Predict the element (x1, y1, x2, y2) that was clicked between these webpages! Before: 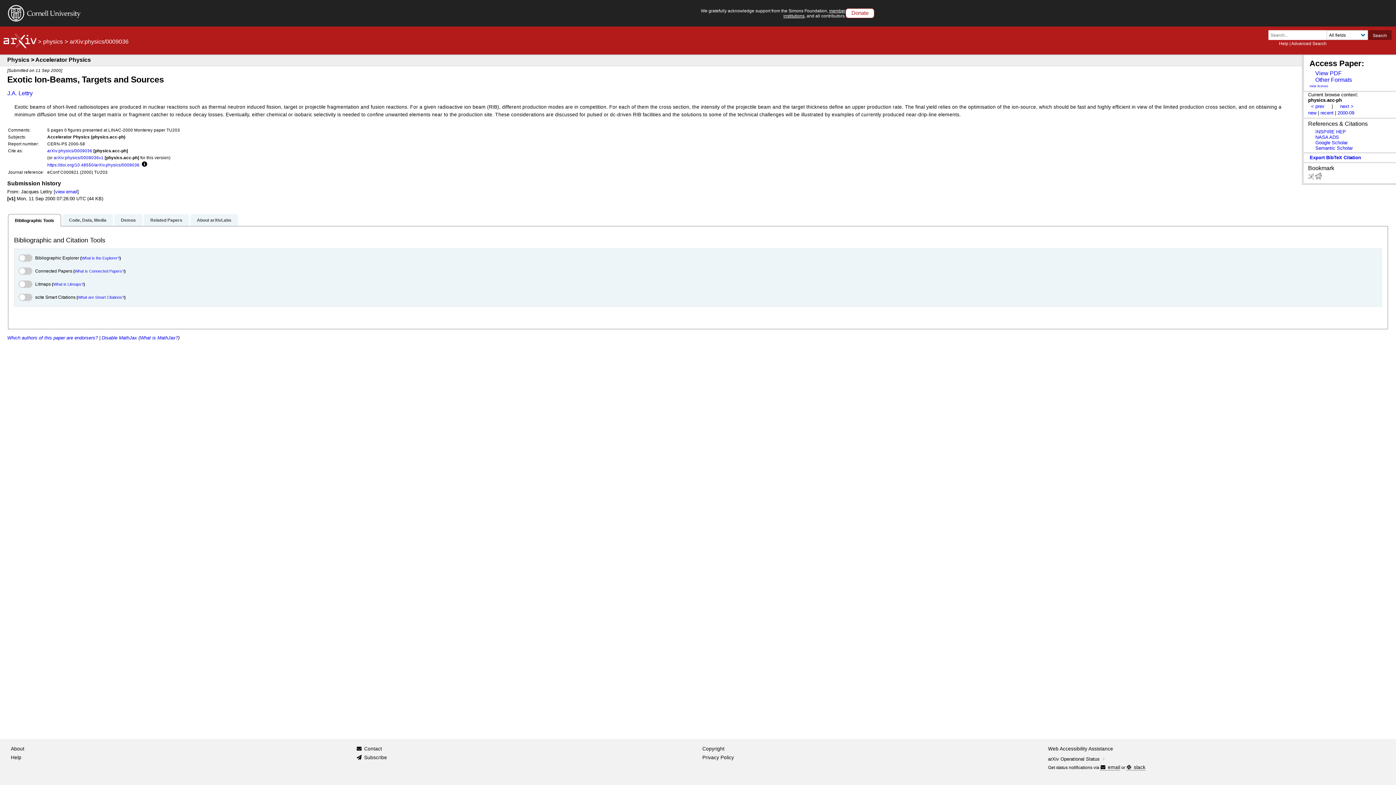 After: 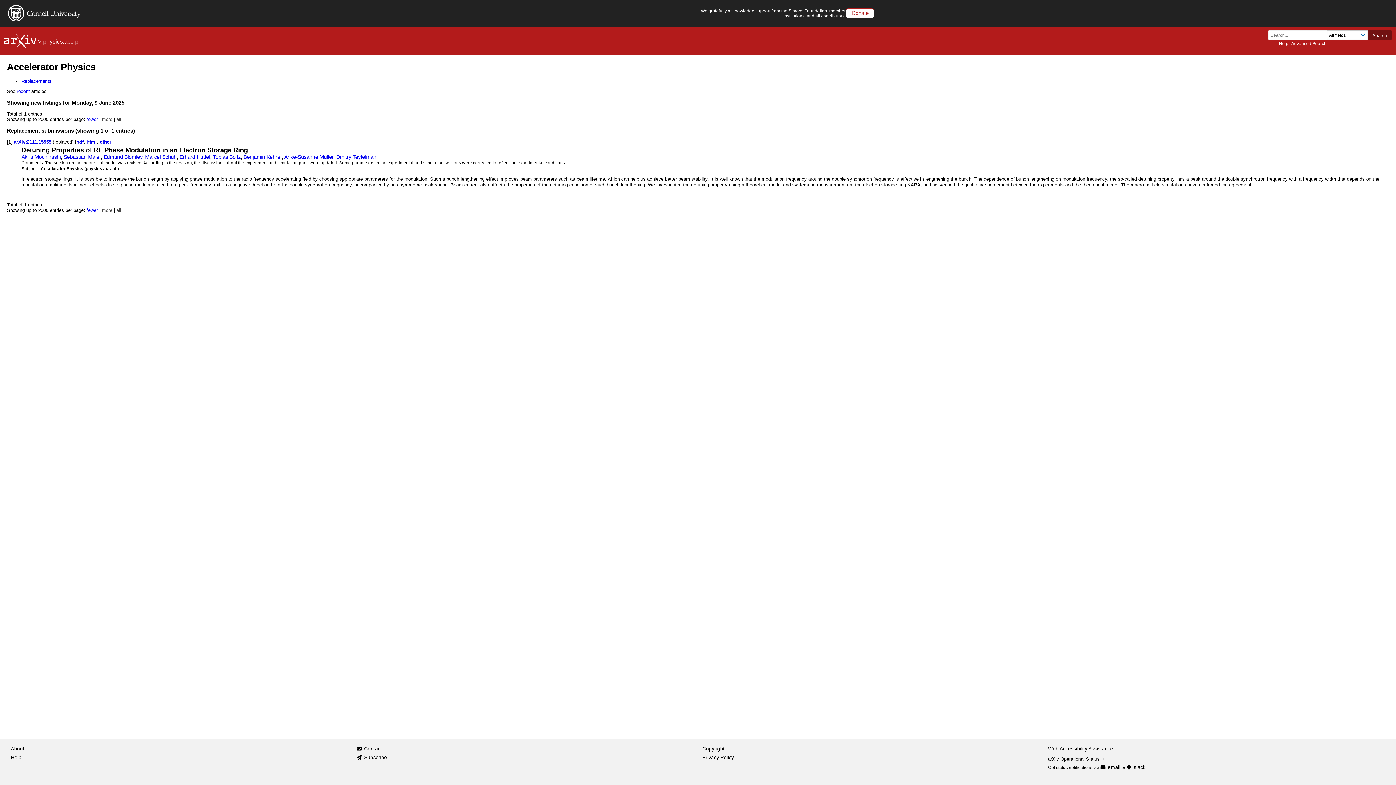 Action: label: new bbox: (1308, 110, 1316, 115)